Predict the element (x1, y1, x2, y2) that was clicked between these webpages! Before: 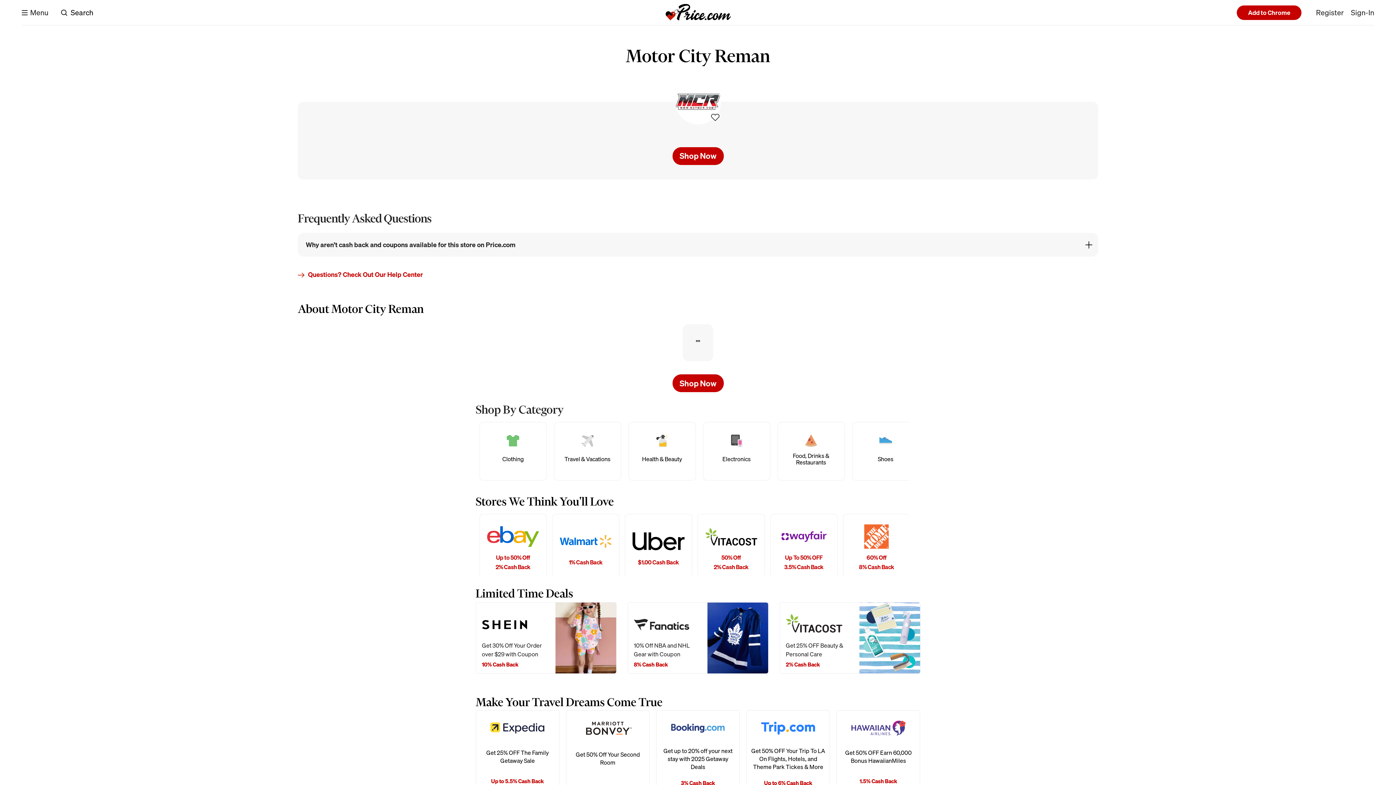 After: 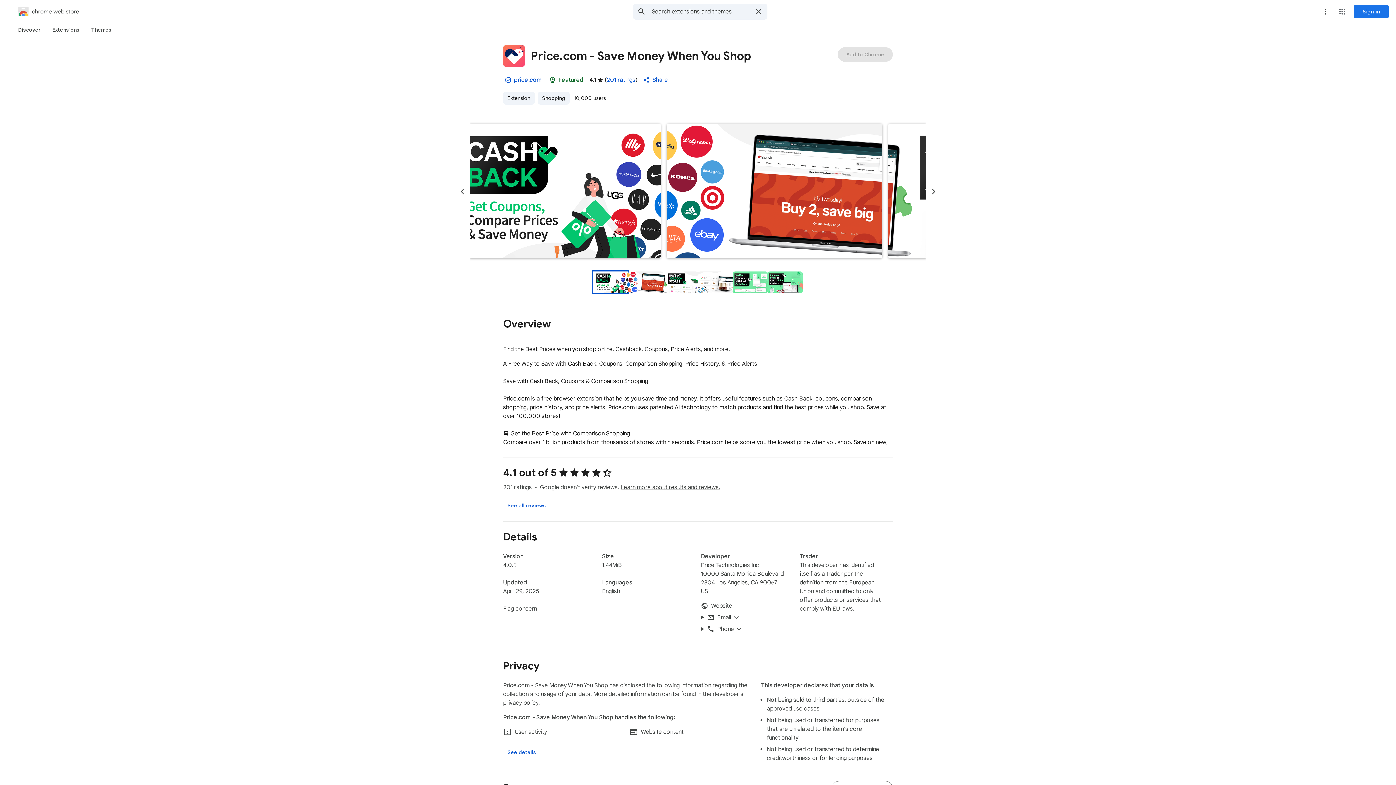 Action: bbox: (1237, 5, 1301, 19) label: Add to Chrome